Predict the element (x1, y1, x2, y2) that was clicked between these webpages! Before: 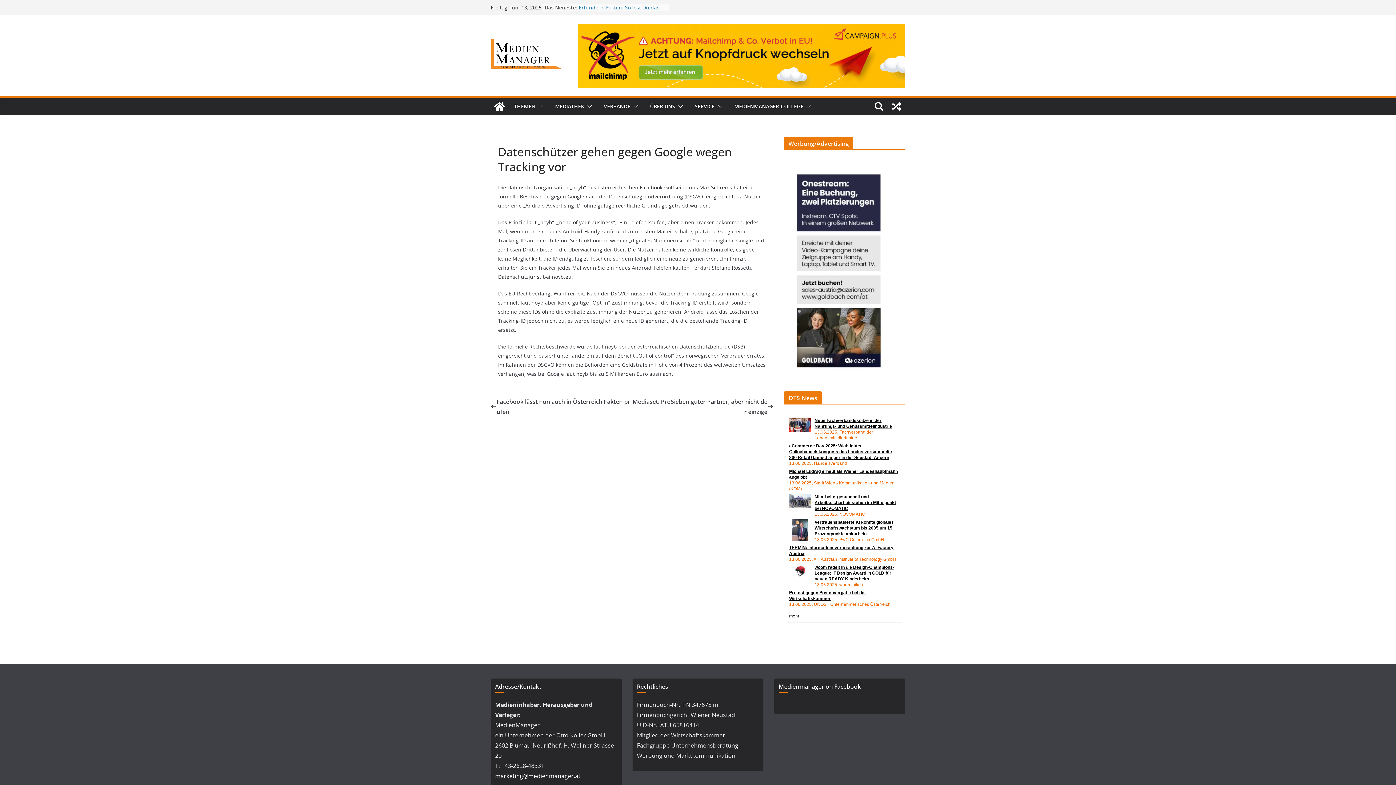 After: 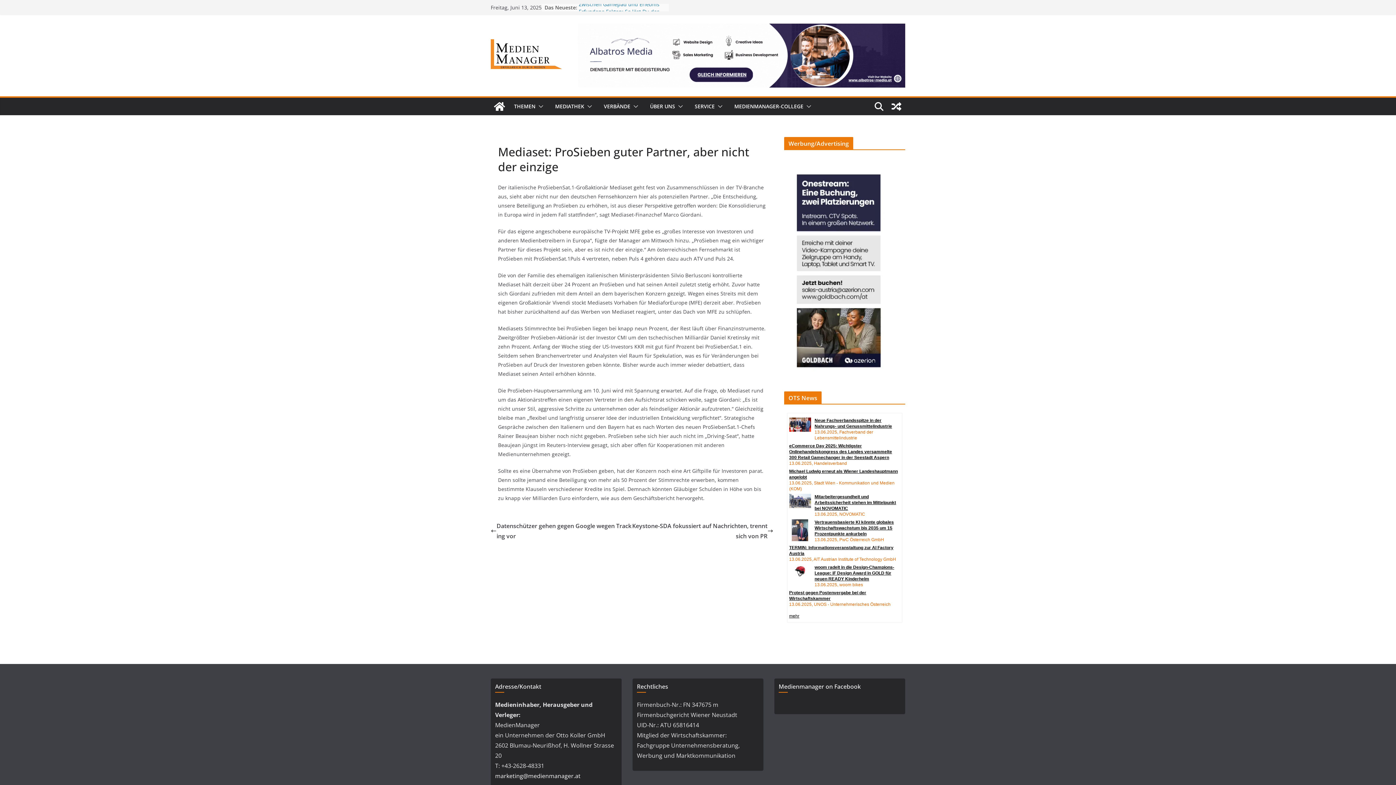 Action: bbox: (632, 396, 773, 416) label: Mediaset: ProSieben guter Partner, aber nicht der einzige